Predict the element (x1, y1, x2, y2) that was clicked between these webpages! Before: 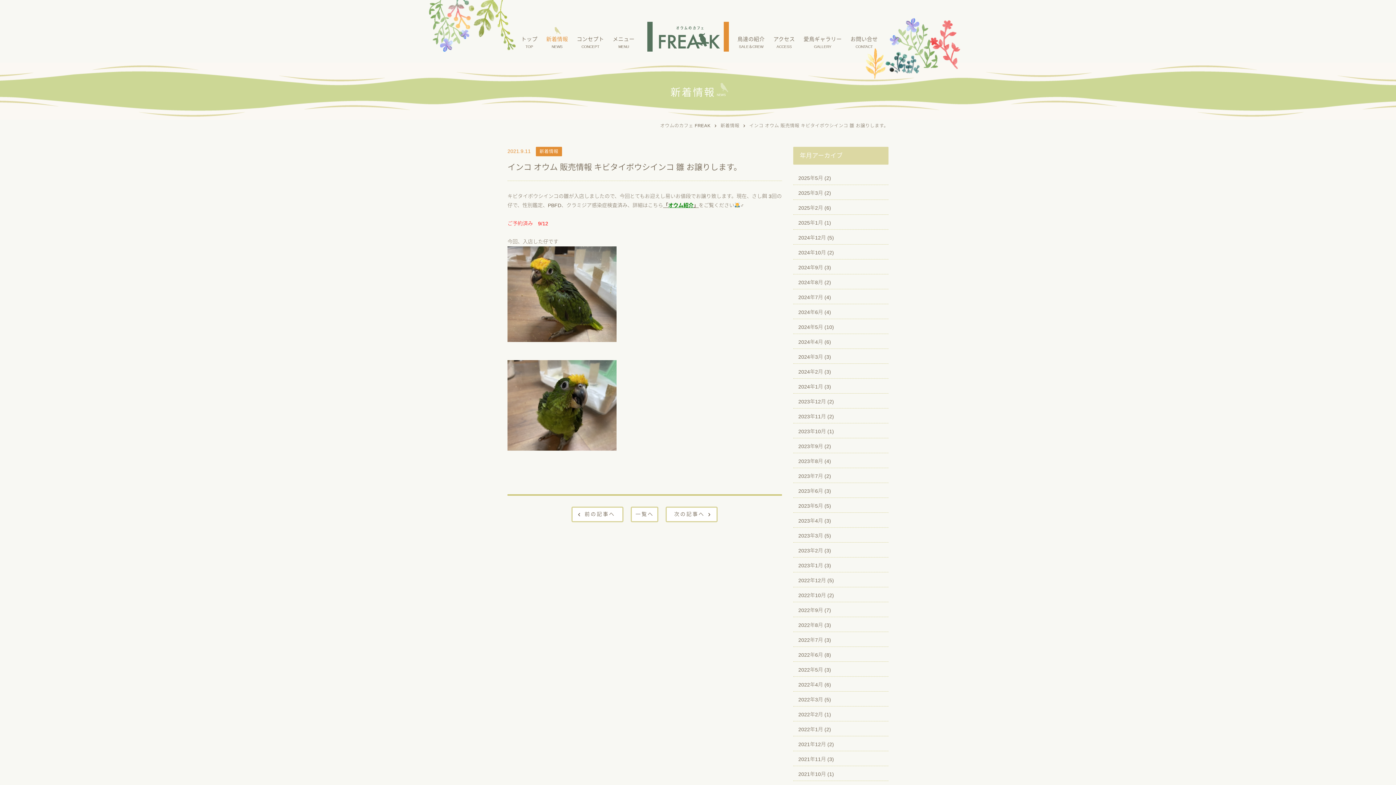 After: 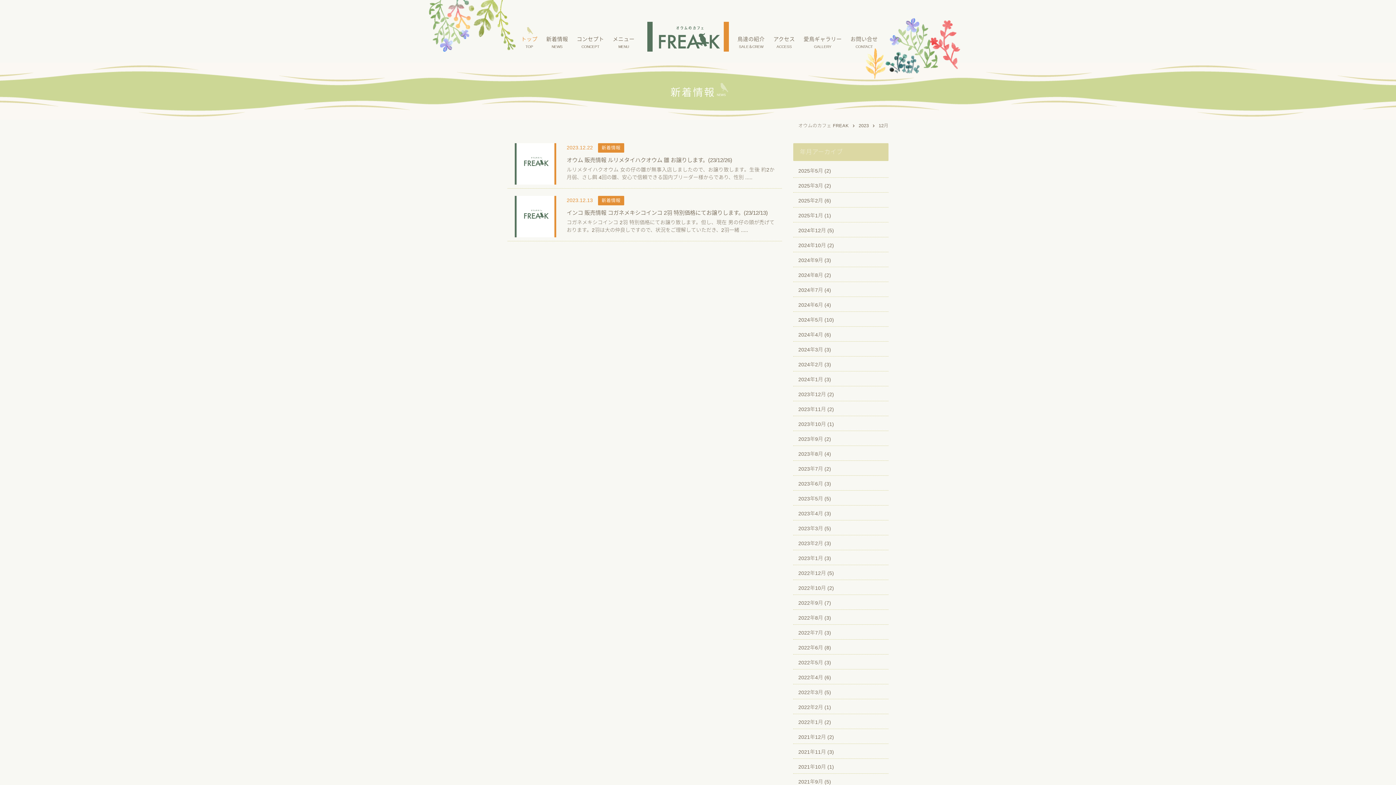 Action: label: 2023年12月 bbox: (798, 398, 826, 404)